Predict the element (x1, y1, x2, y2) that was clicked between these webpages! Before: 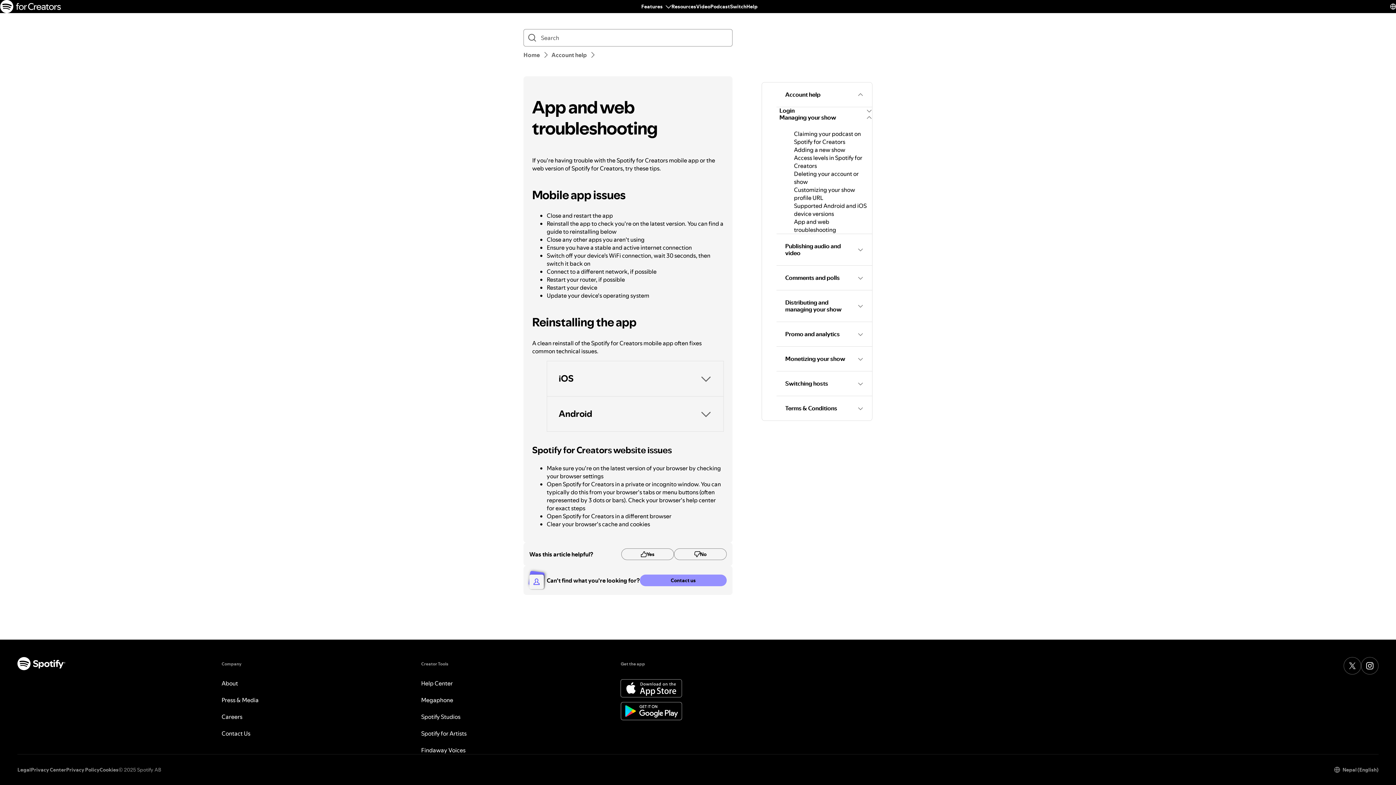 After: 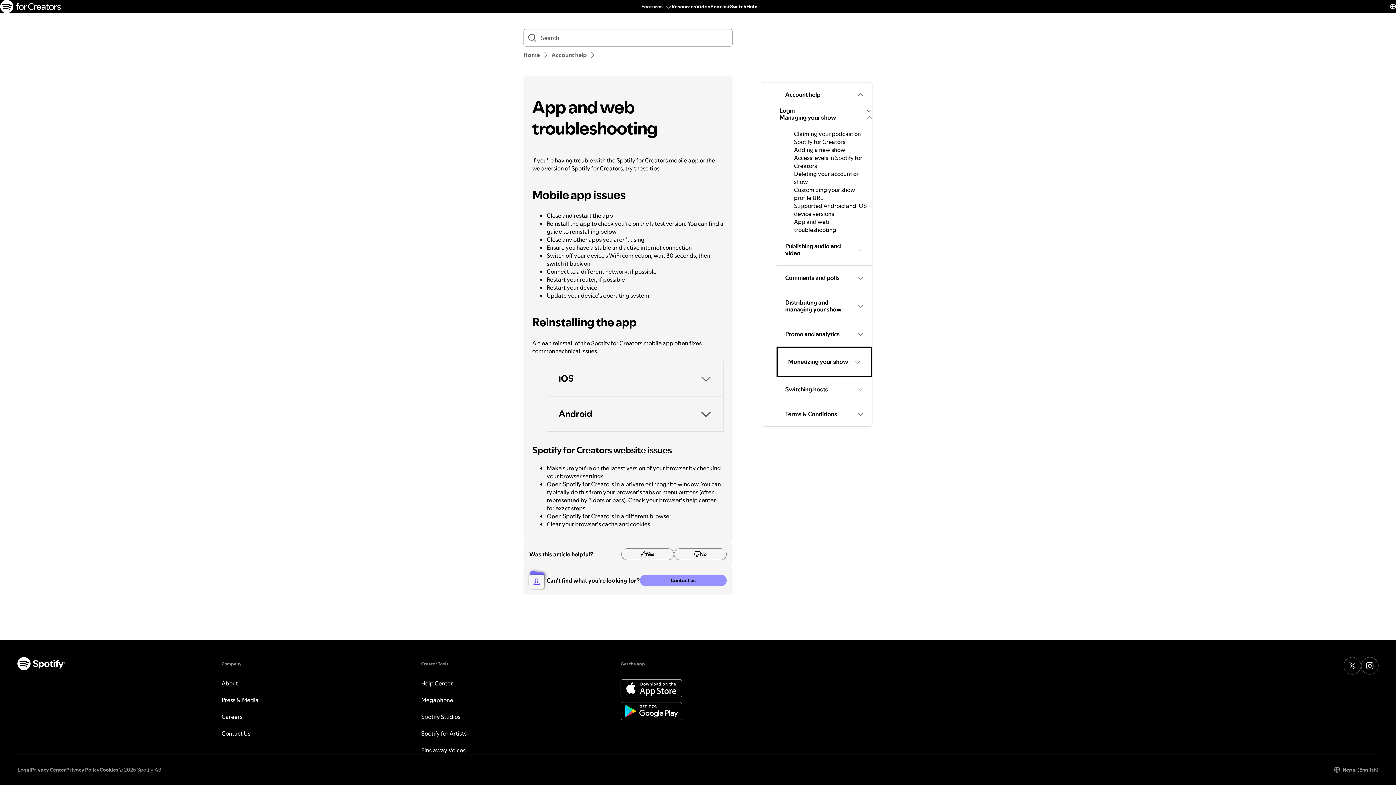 Action: bbox: (776, 346, 872, 371) label: Monetizing your show